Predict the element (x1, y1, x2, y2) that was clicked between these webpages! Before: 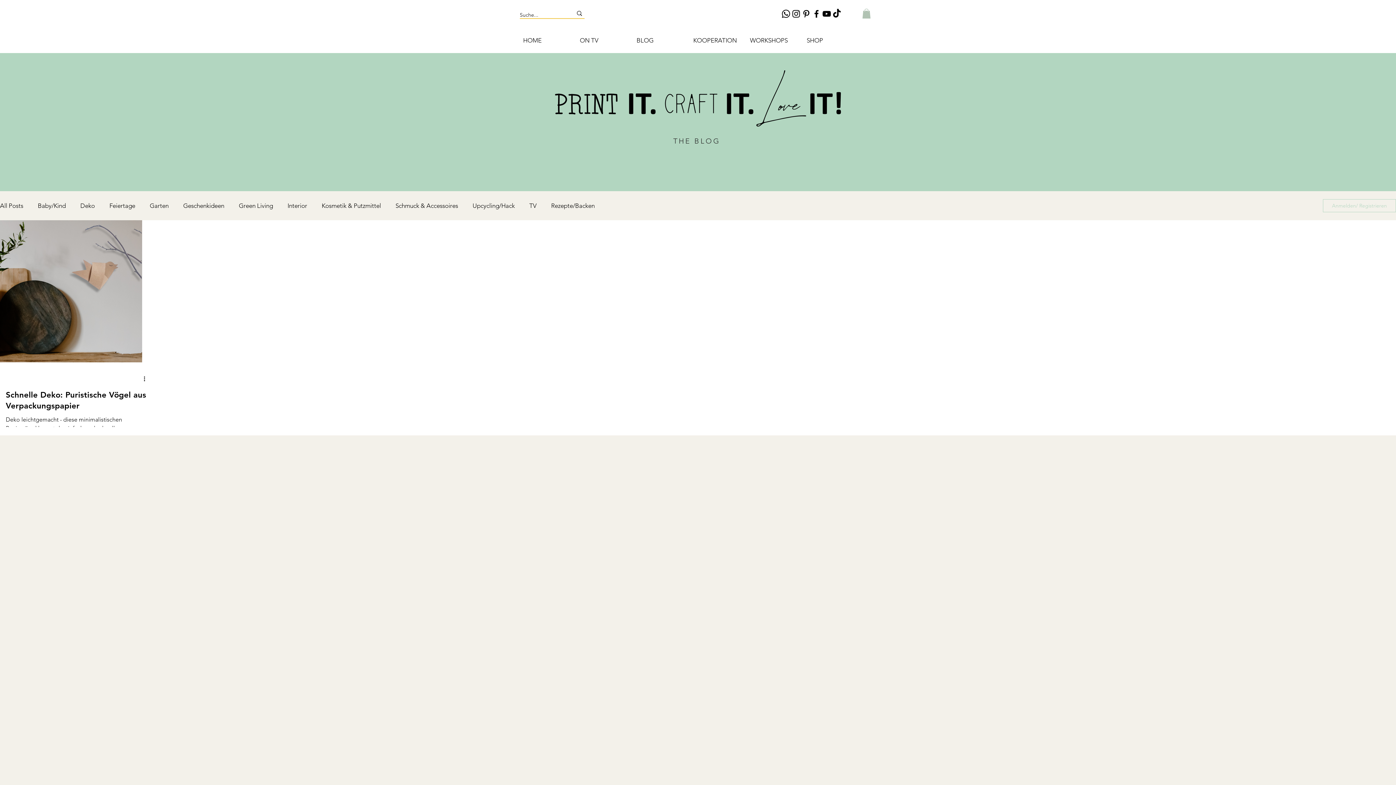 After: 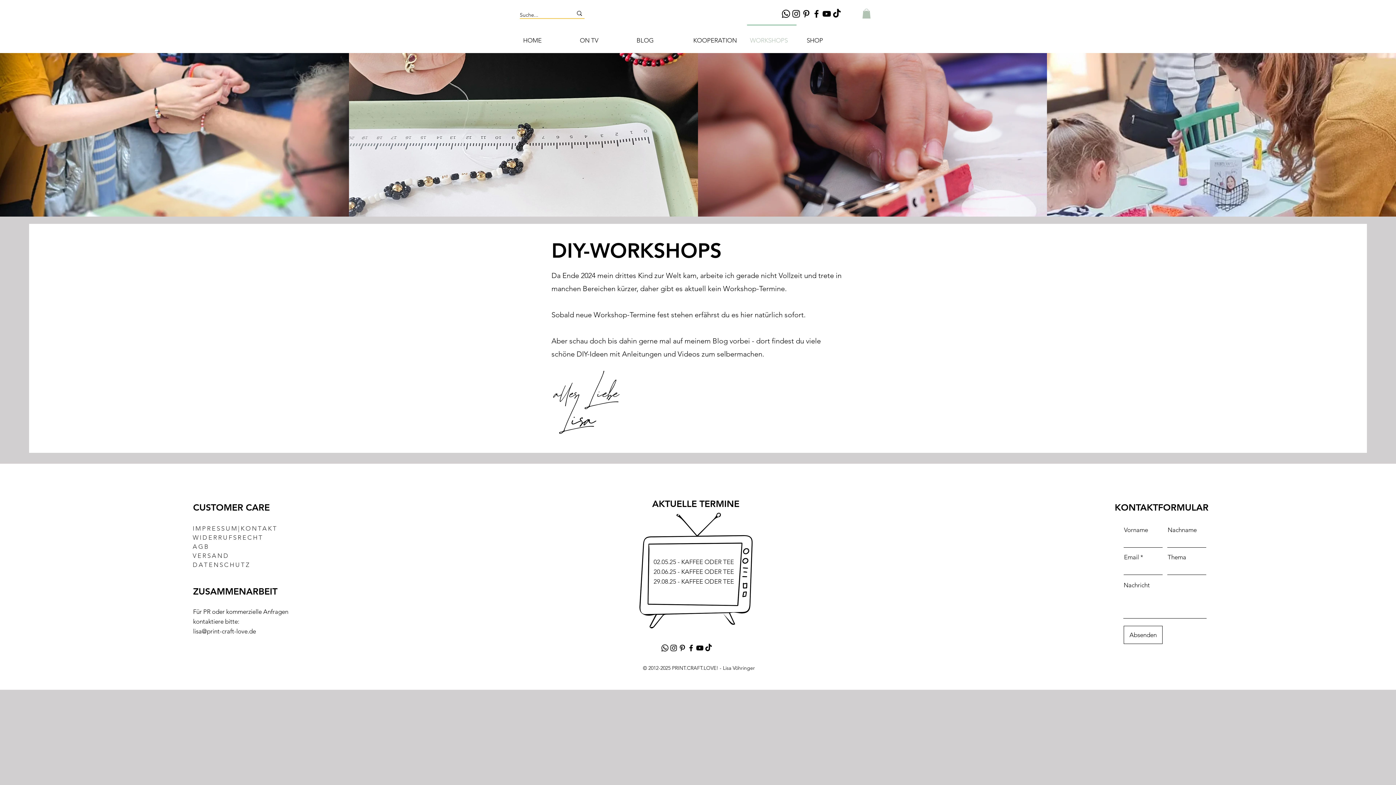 Action: label: WORKSHOPS bbox: (743, 24, 800, 50)